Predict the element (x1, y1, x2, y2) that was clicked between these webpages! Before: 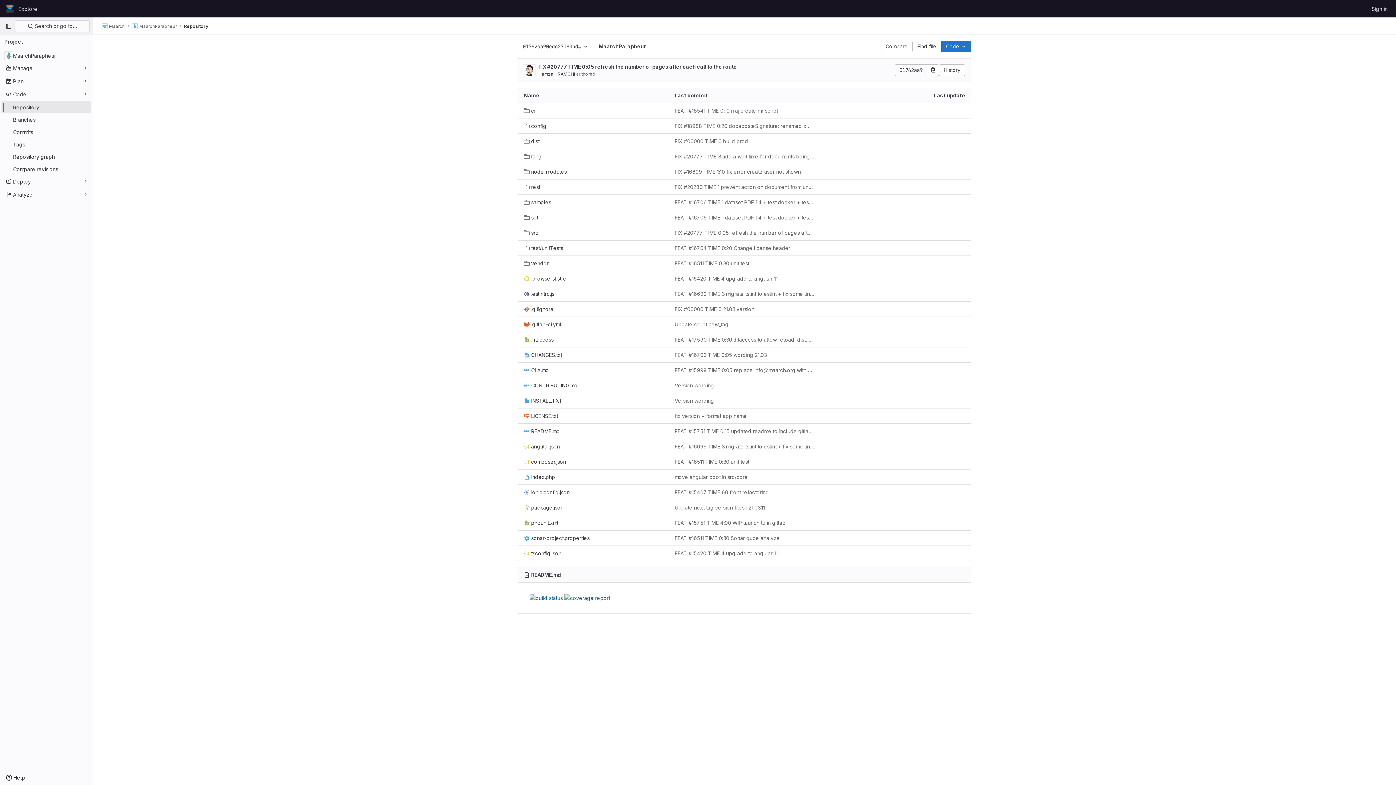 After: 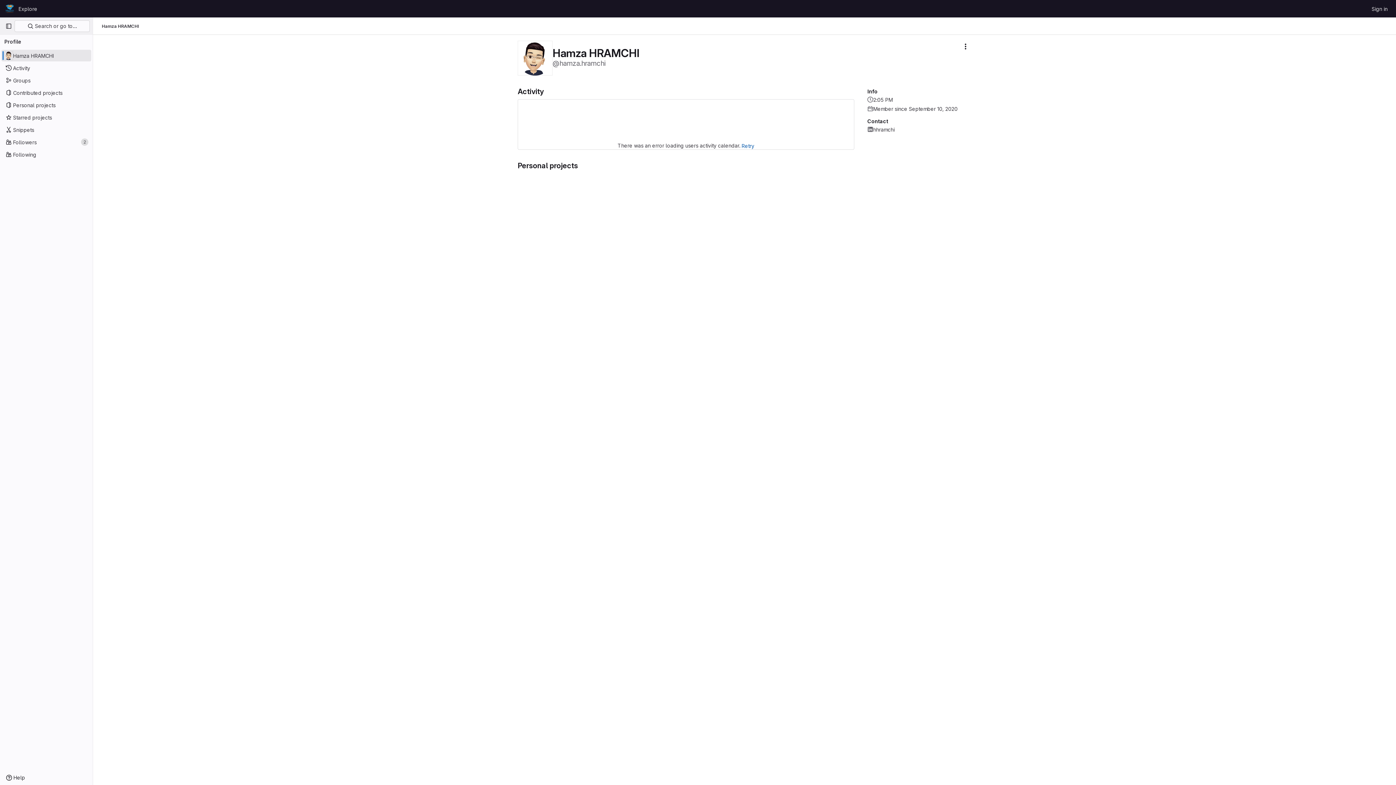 Action: bbox: (538, 71, 575, 76) label: Hamza HRAMCHI